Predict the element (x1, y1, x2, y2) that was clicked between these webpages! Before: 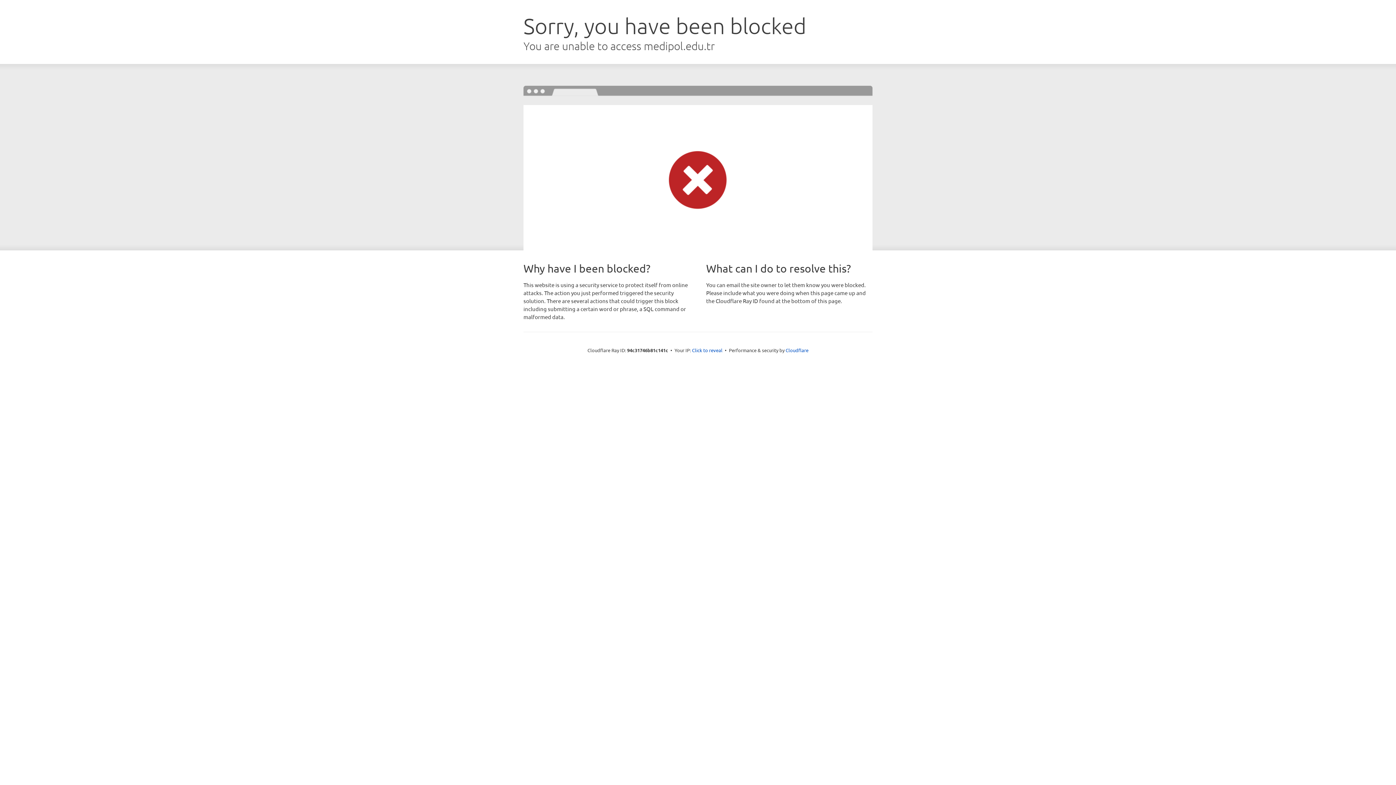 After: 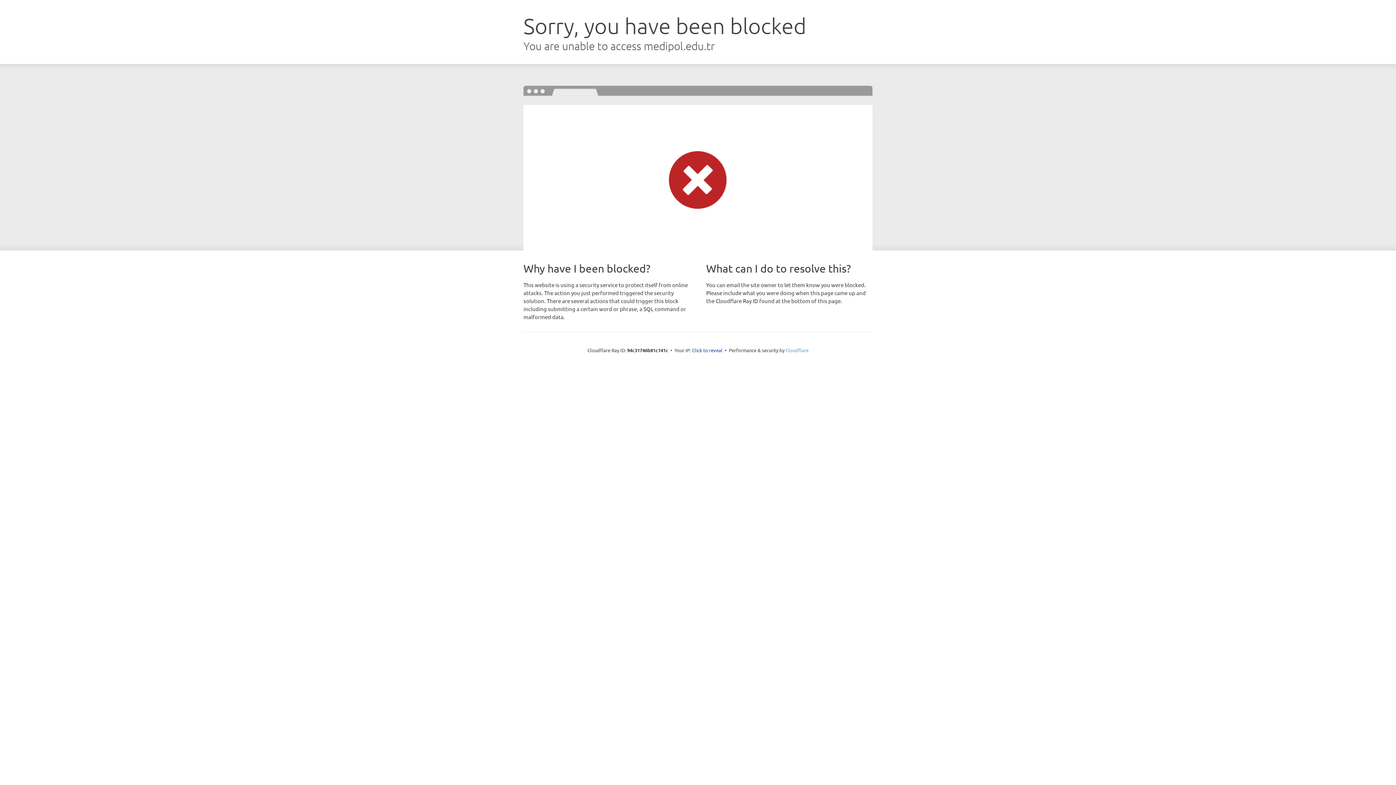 Action: label: Cloudflare bbox: (785, 347, 808, 353)